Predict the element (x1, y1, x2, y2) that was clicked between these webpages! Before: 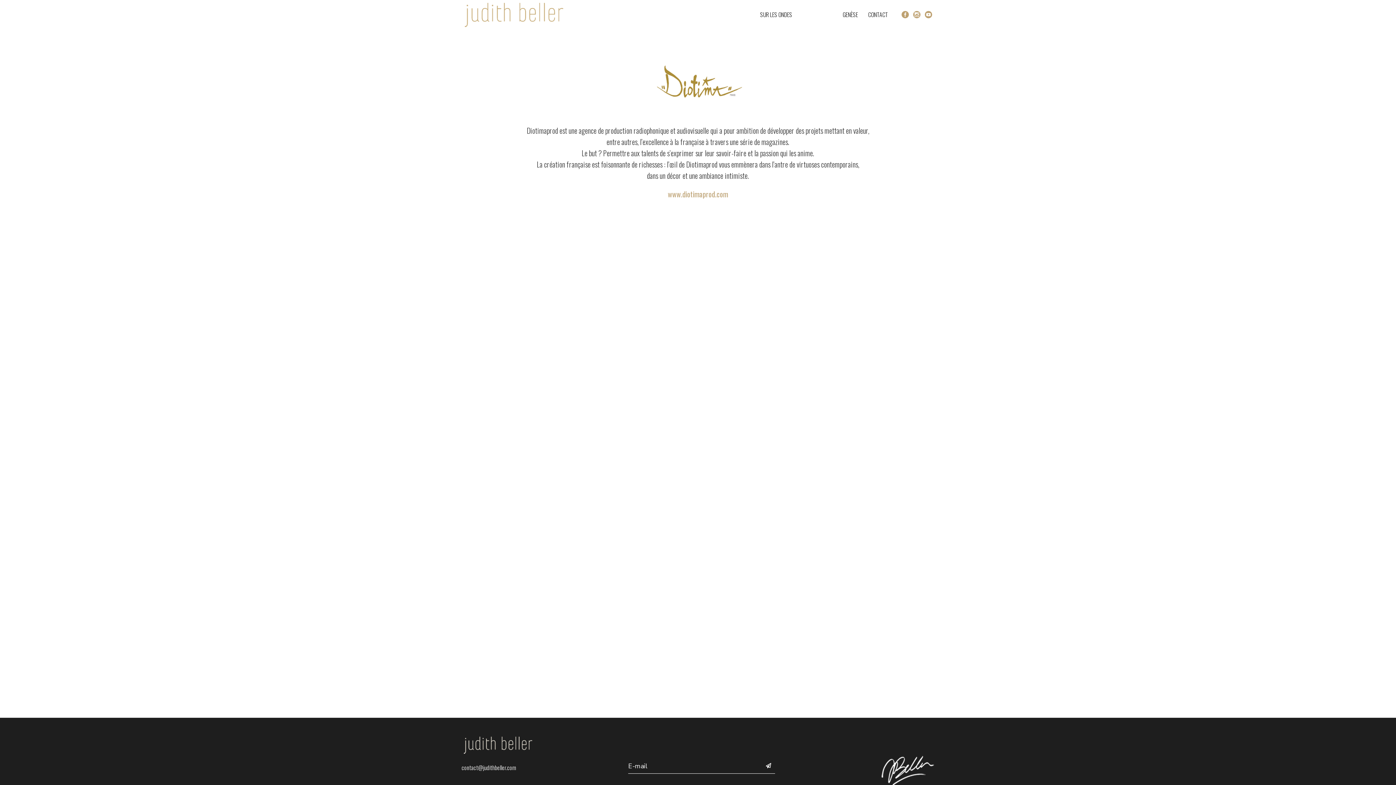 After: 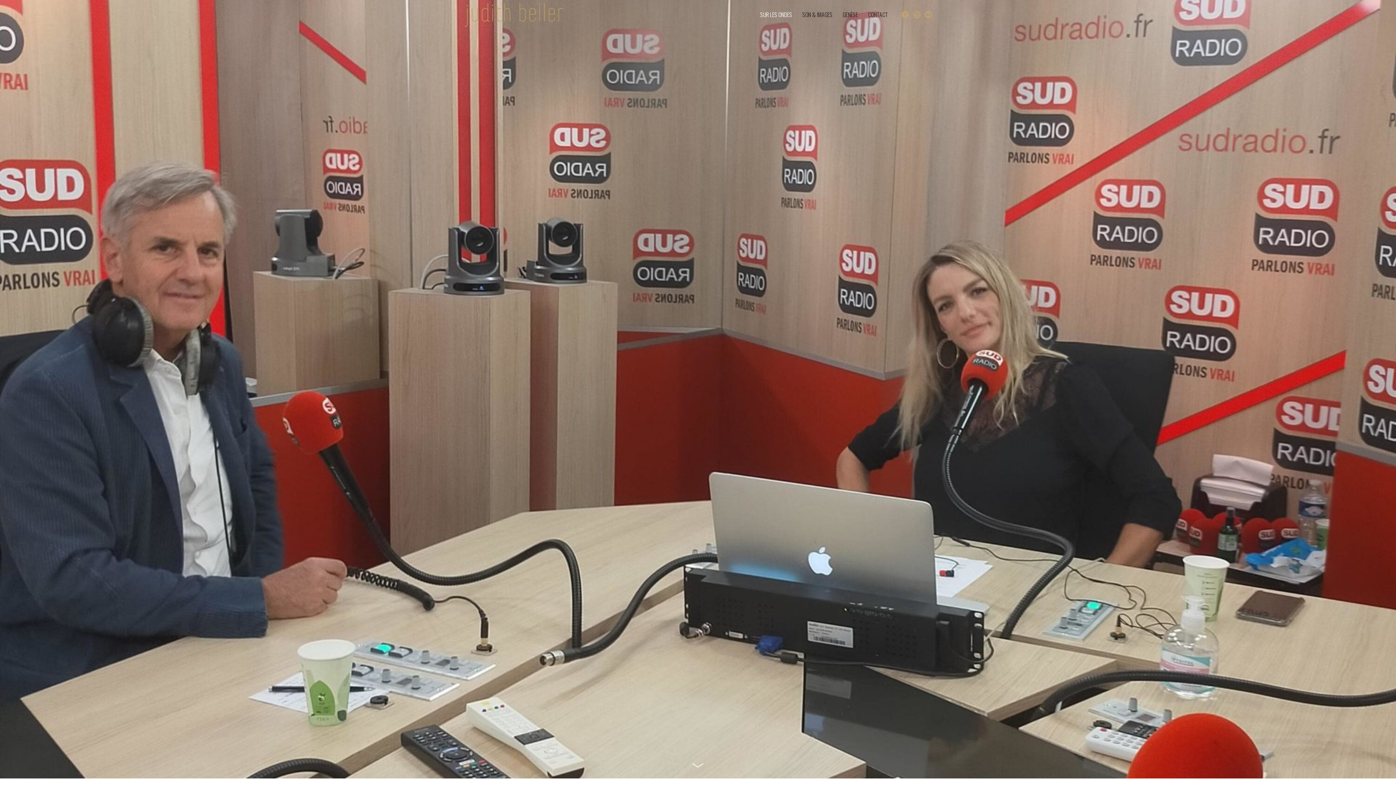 Action: bbox: (755, 0, 797, 29) label: SUR LES ONDES